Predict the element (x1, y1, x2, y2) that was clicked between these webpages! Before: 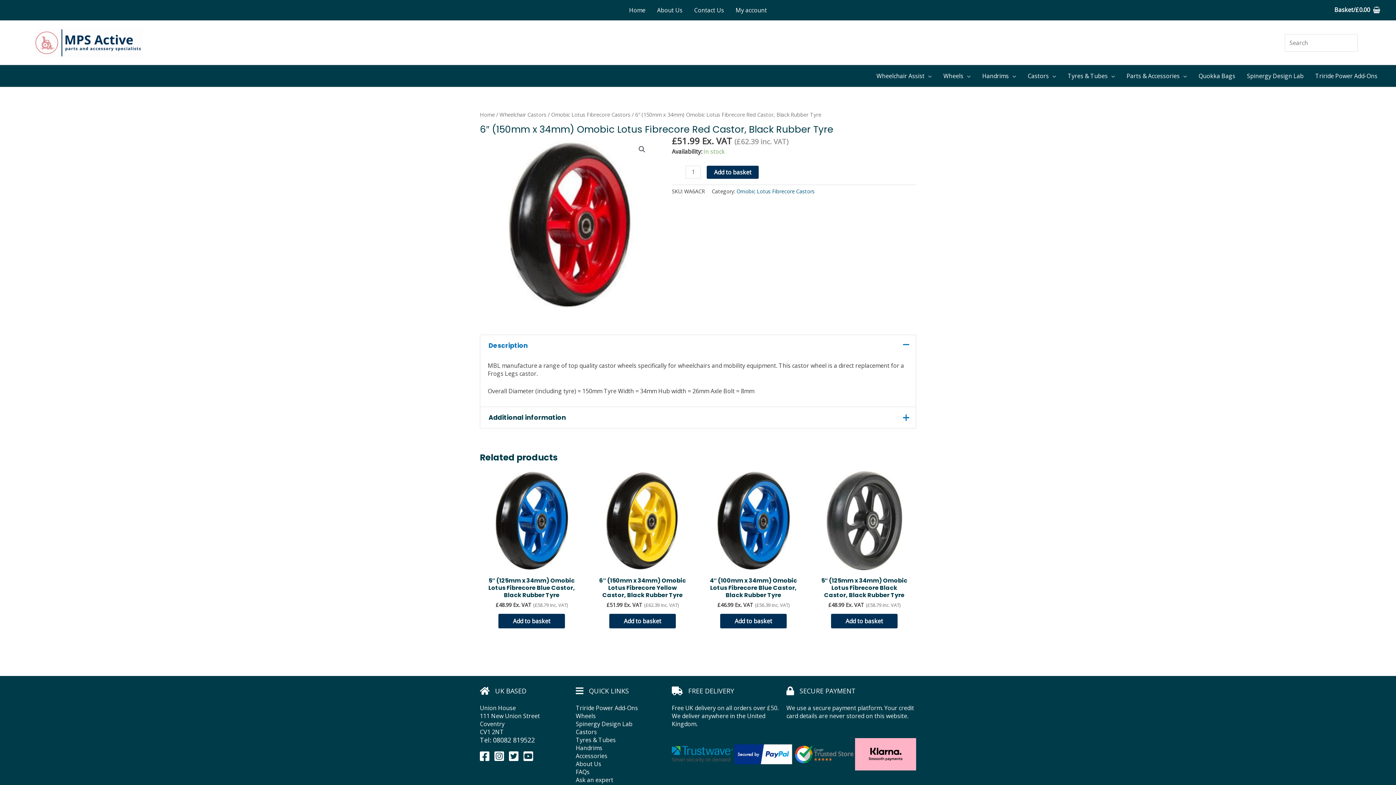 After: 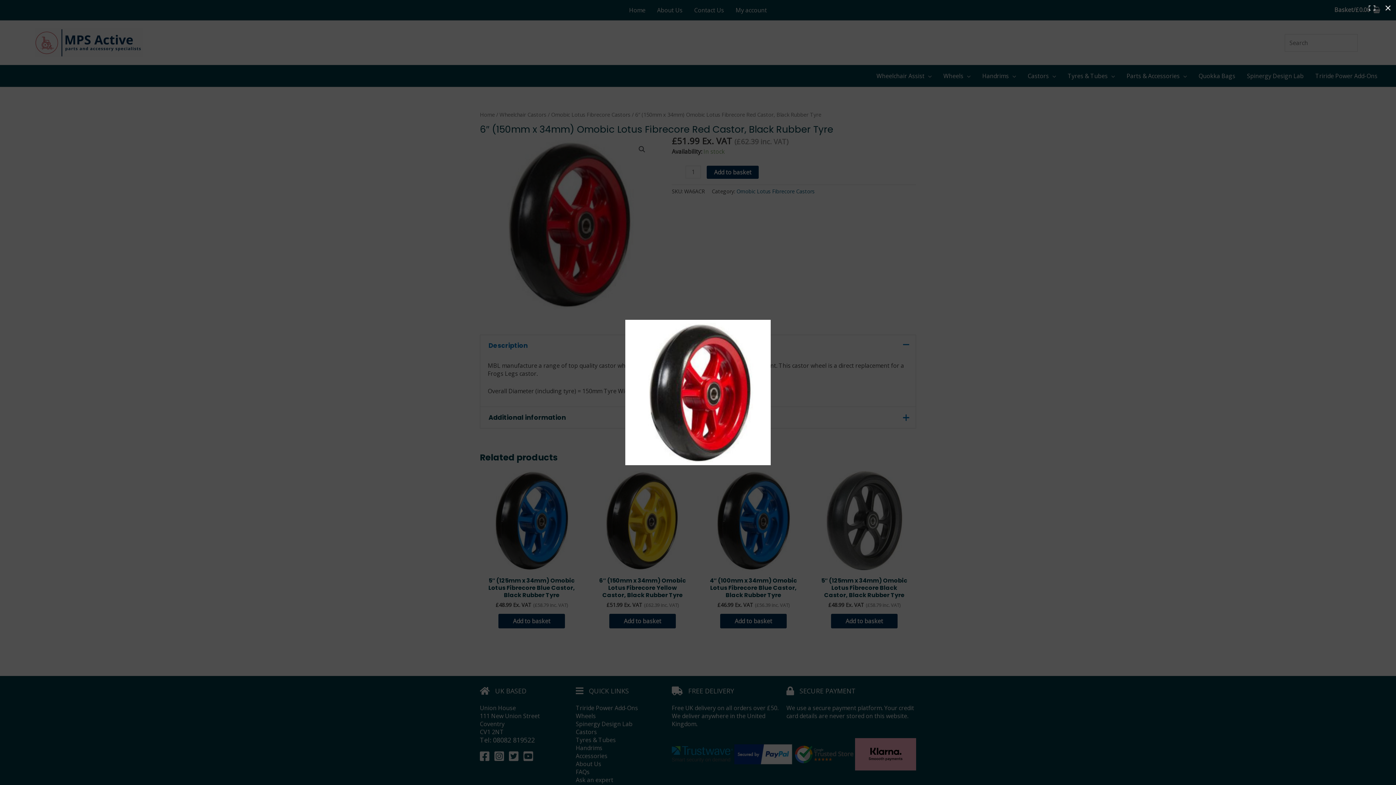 Action: bbox: (480, 137, 654, 311)